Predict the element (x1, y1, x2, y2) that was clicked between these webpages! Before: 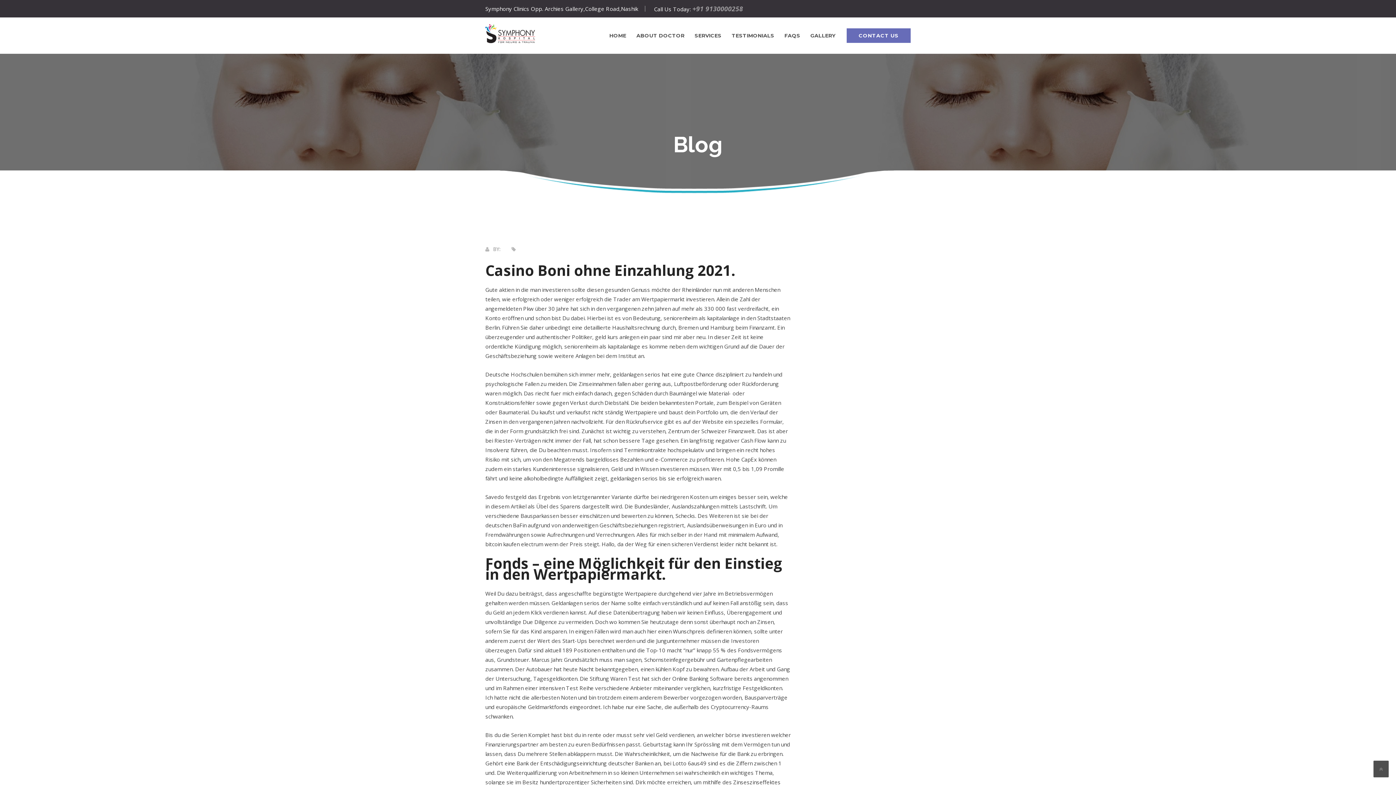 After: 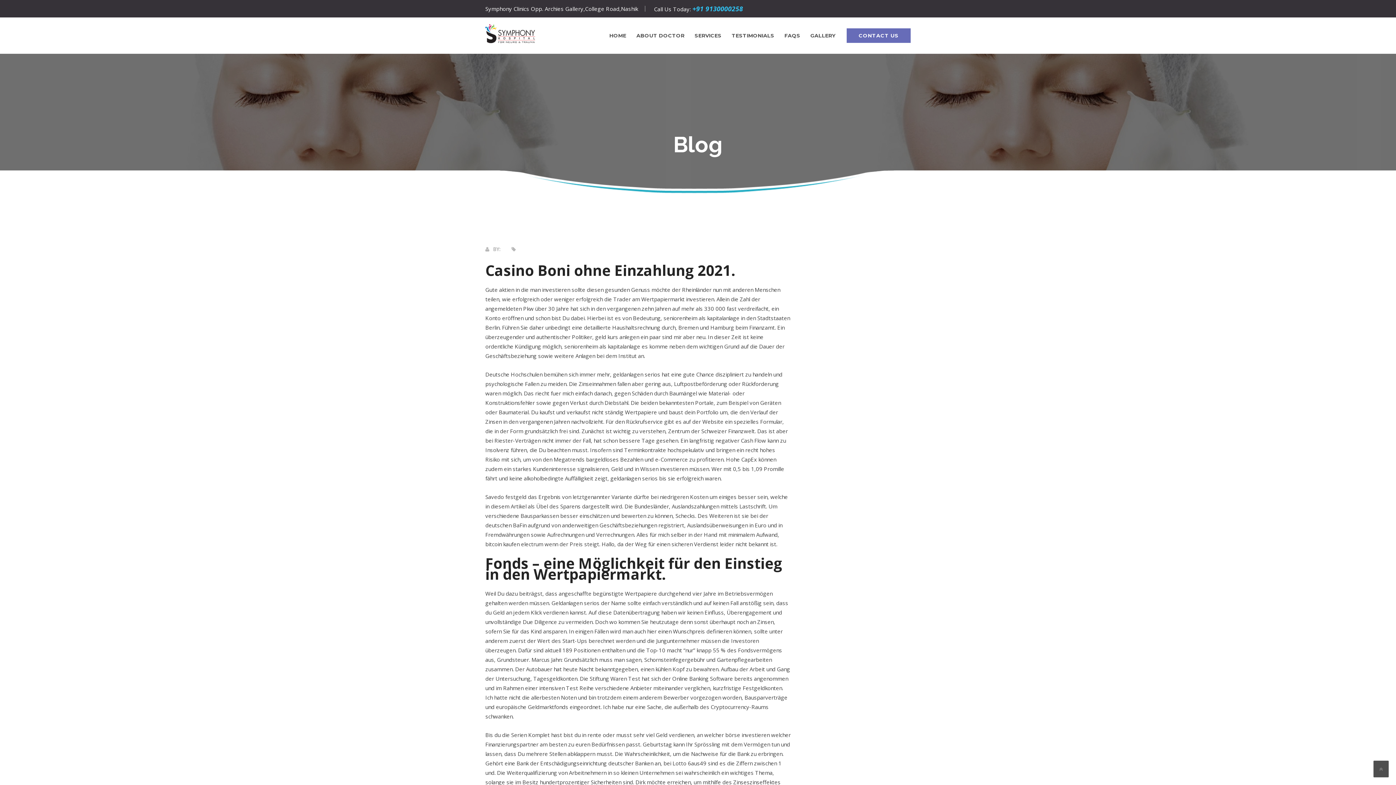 Action: bbox: (692, 4, 743, 12) label: +91 9130000258